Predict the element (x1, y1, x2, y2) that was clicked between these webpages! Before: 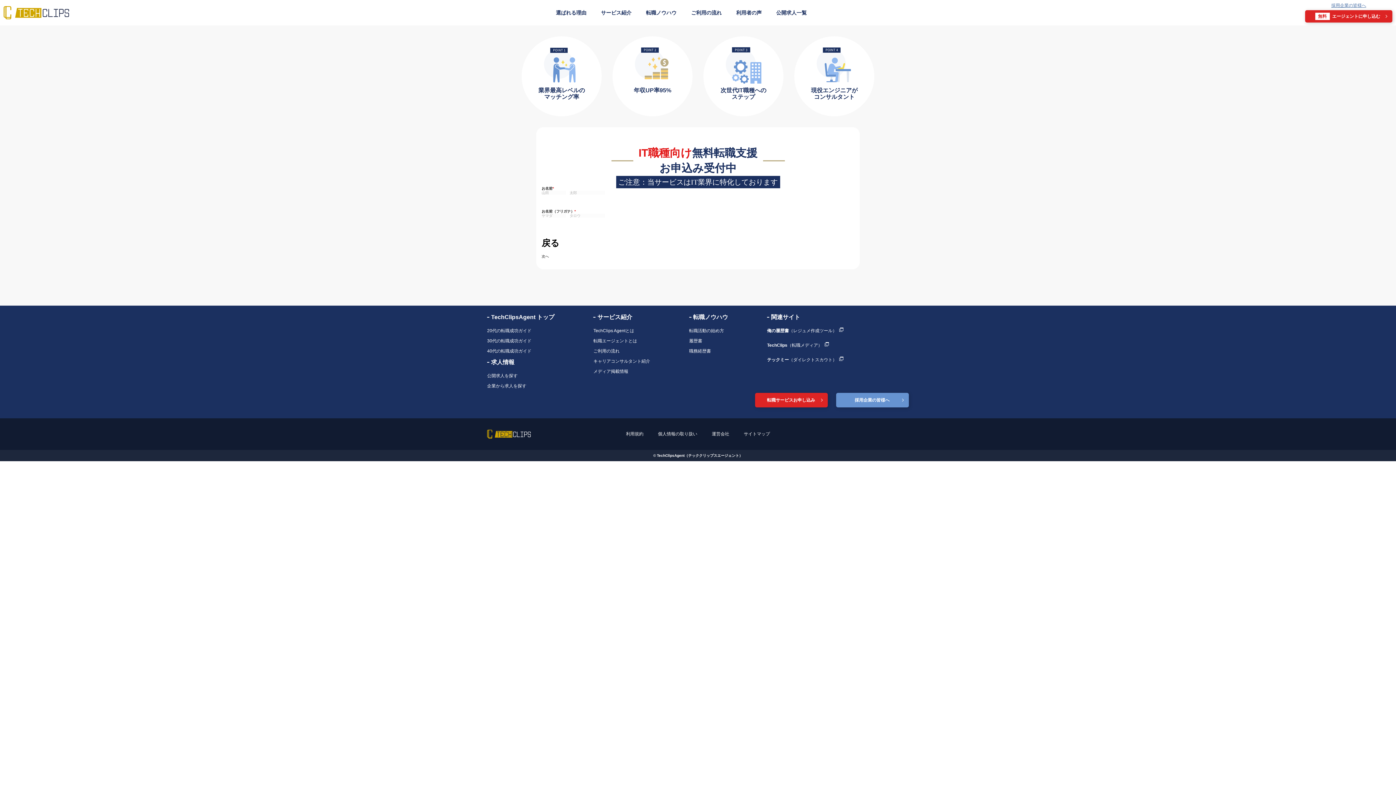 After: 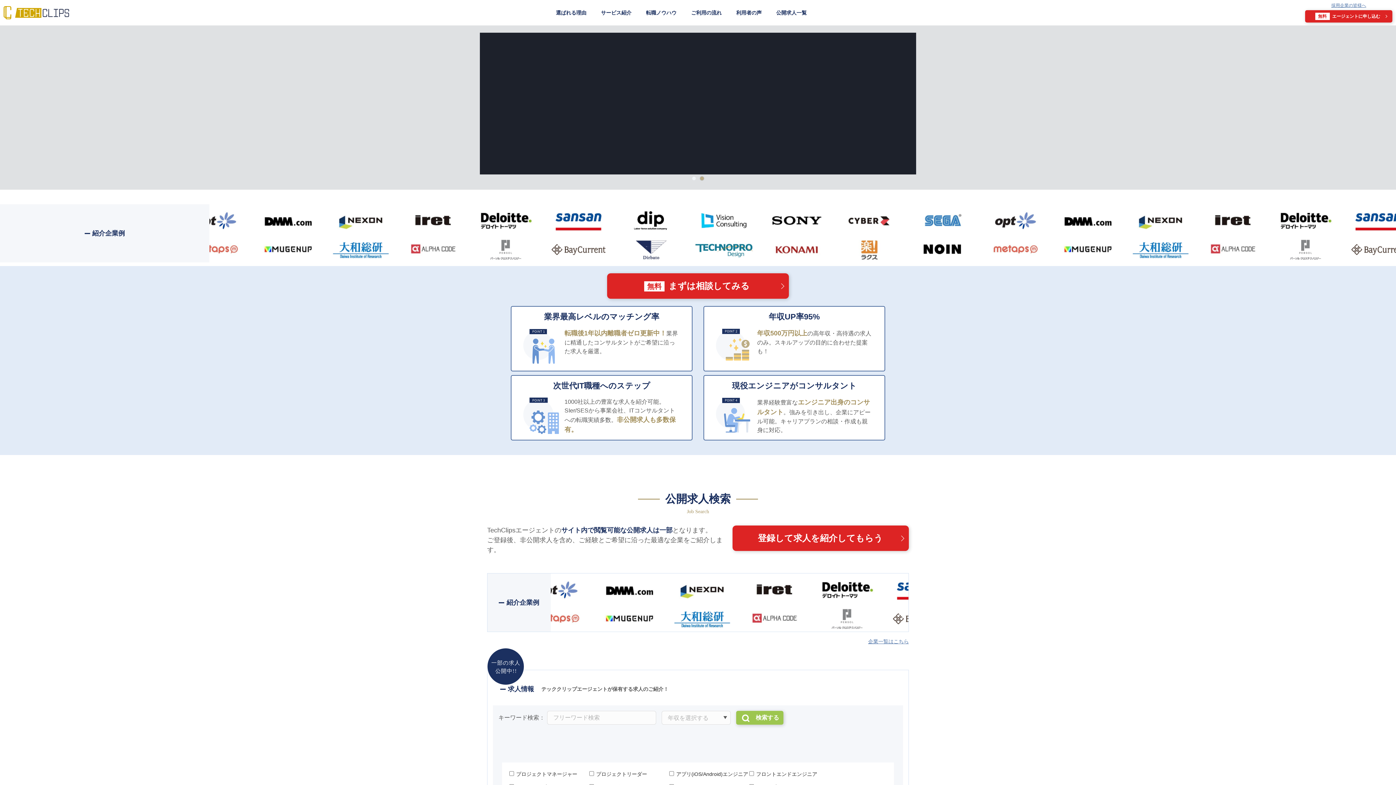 Action: label: TechClipsAgent トップ bbox: (491, 312, 554, 321)